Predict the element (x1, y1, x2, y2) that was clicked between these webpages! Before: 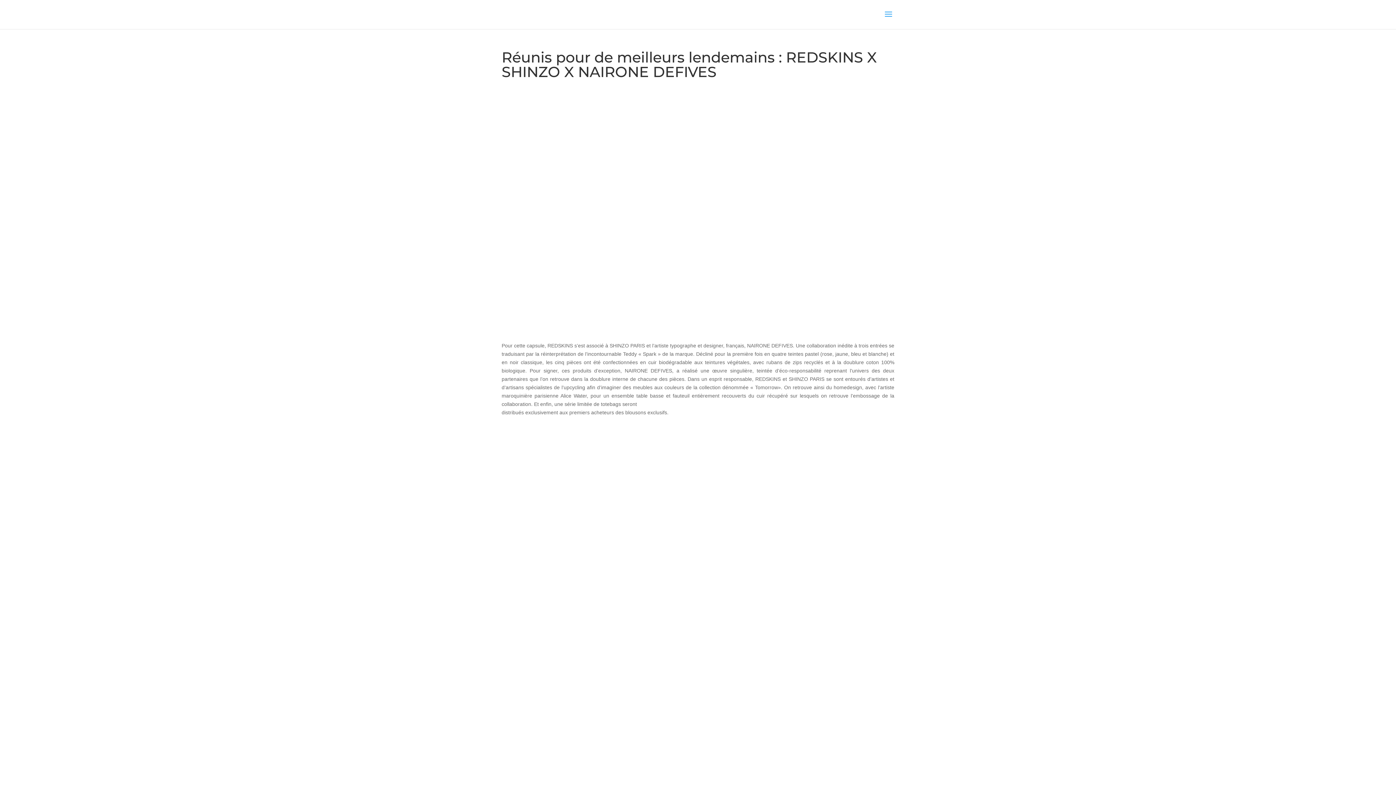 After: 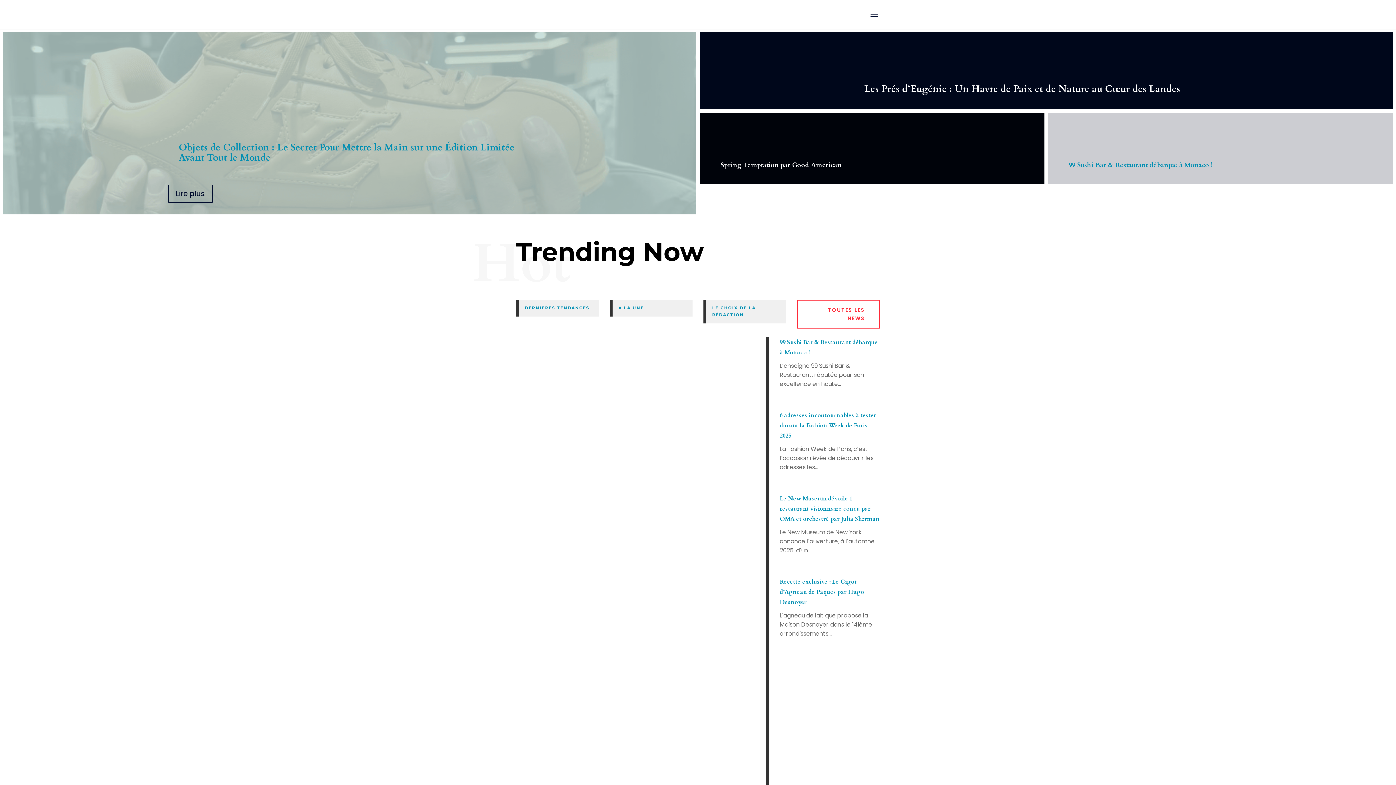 Action: bbox: (502, 11, 571, 16)